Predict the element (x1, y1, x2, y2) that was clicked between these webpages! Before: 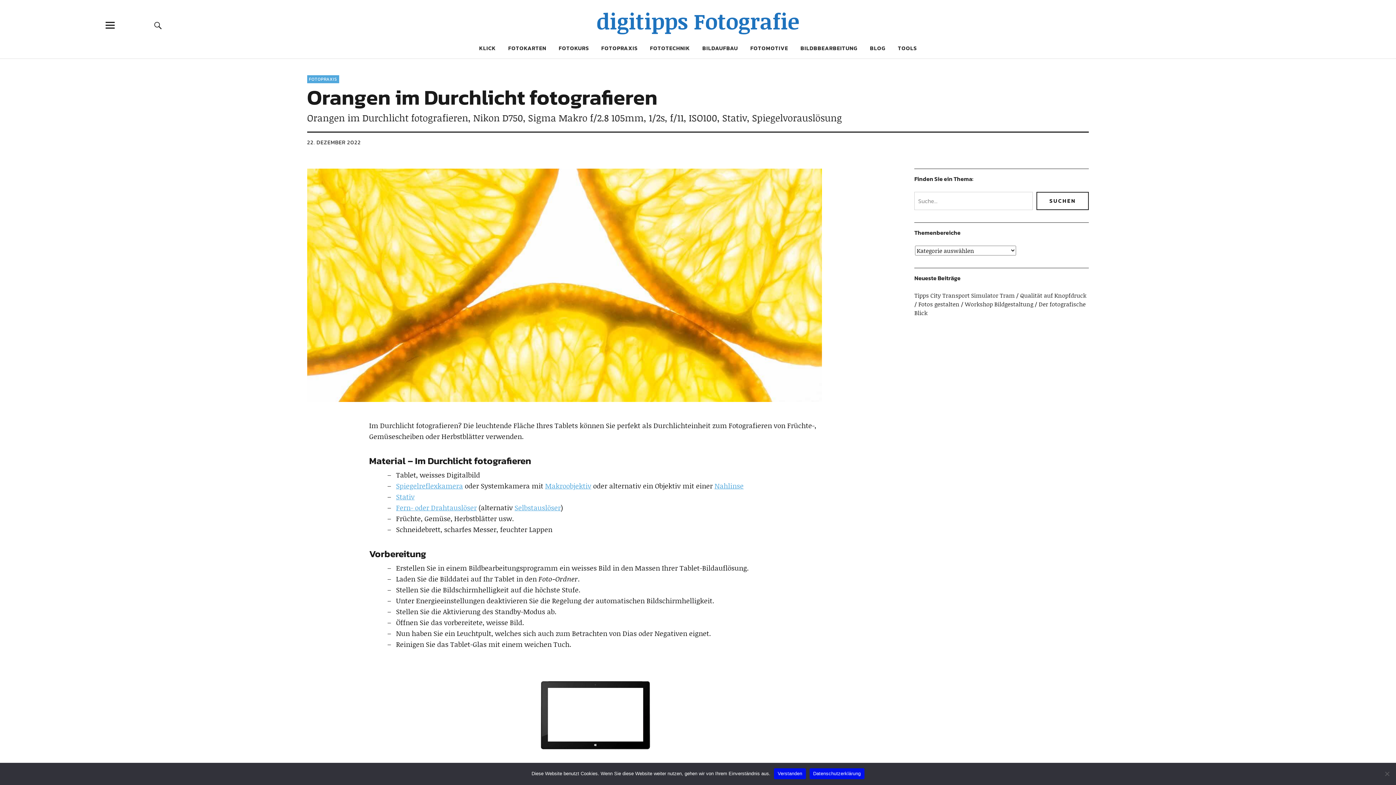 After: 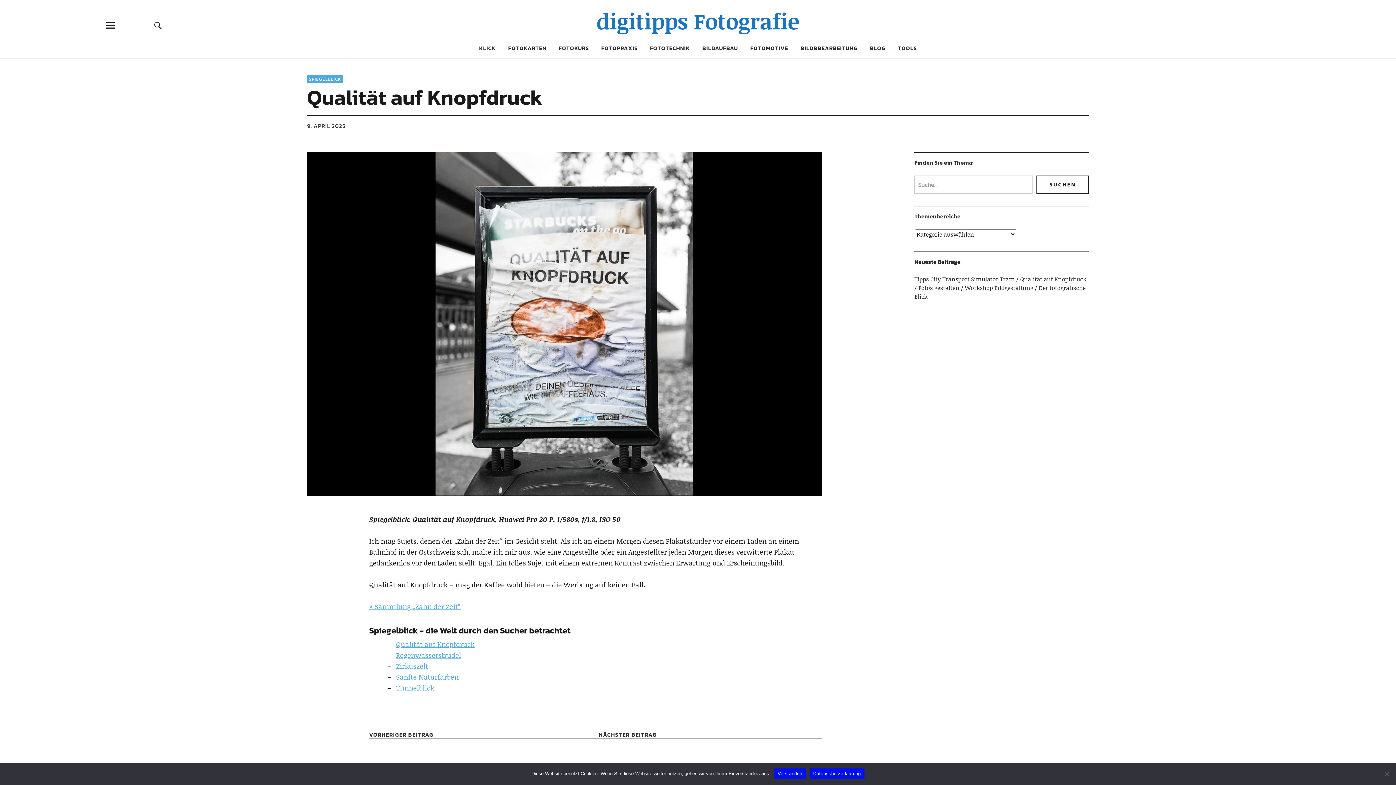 Action: label: Qualität auf Knopfdruck bbox: (1020, 291, 1086, 299)